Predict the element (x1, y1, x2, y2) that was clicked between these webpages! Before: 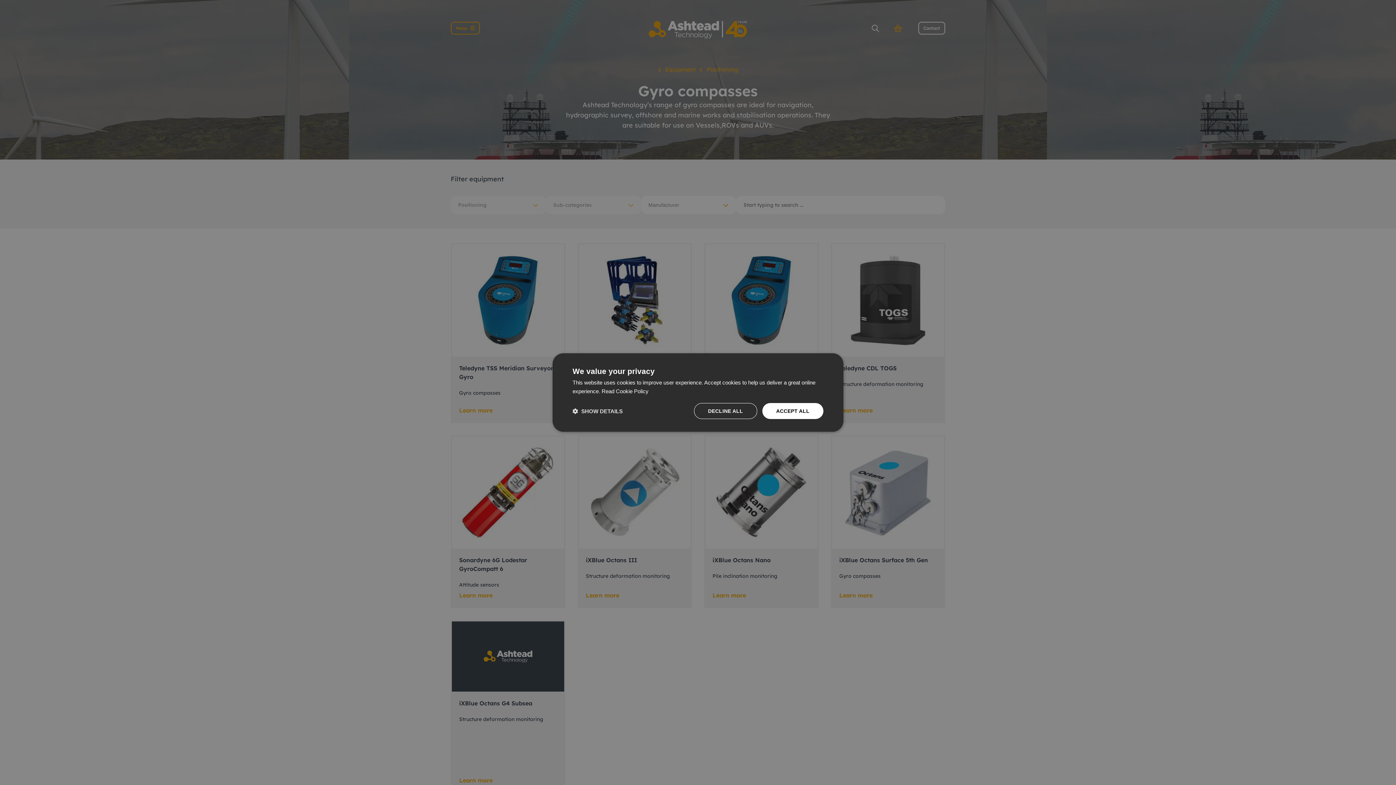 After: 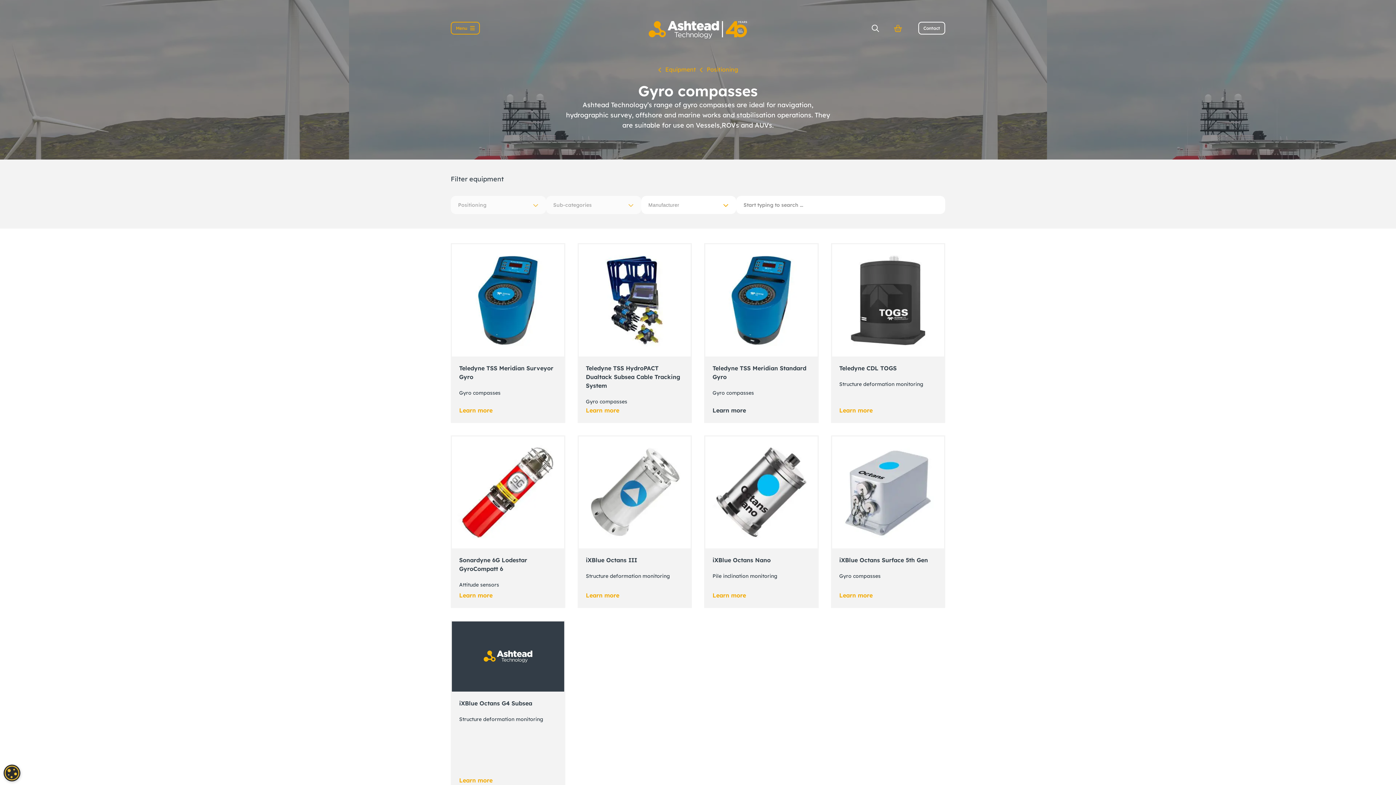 Action: bbox: (694, 403, 757, 419) label: DECLINE ALL